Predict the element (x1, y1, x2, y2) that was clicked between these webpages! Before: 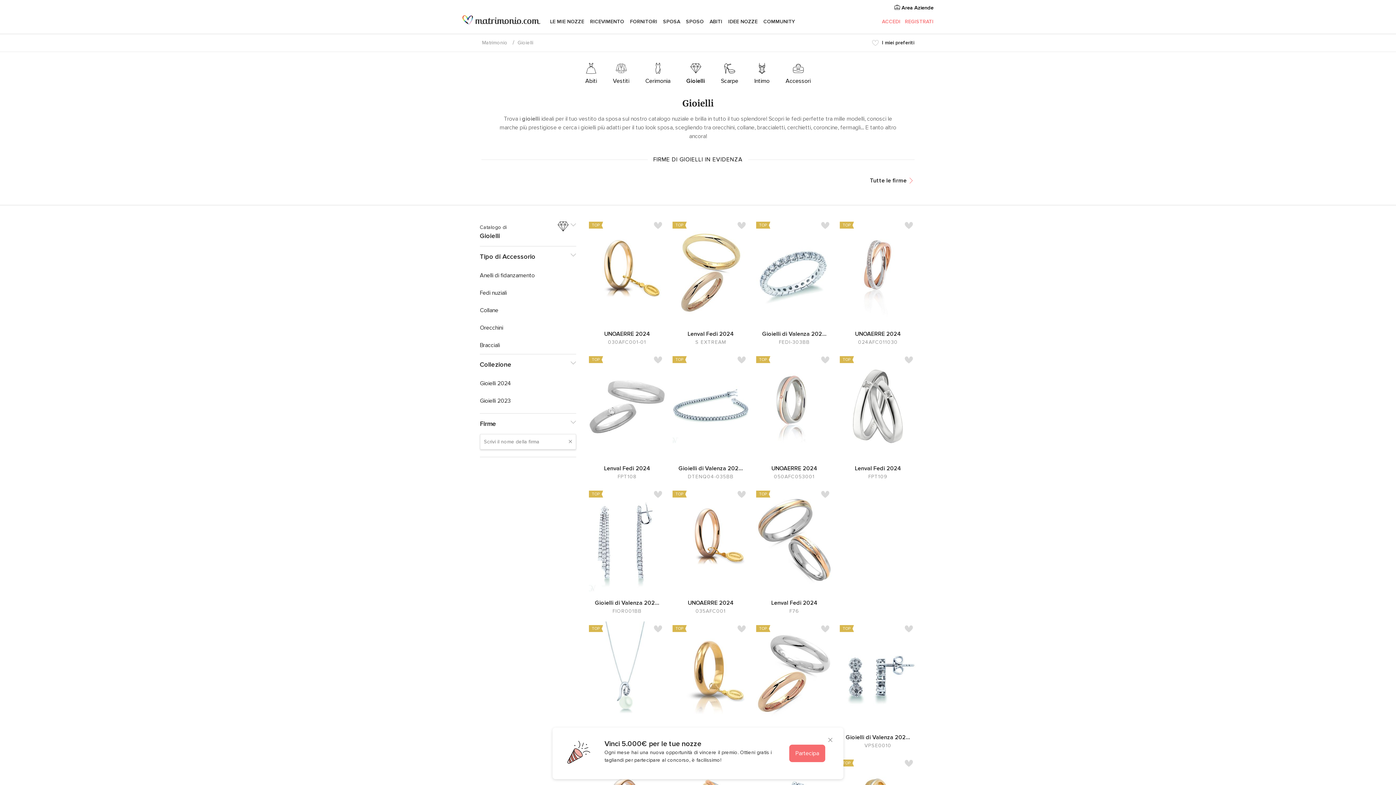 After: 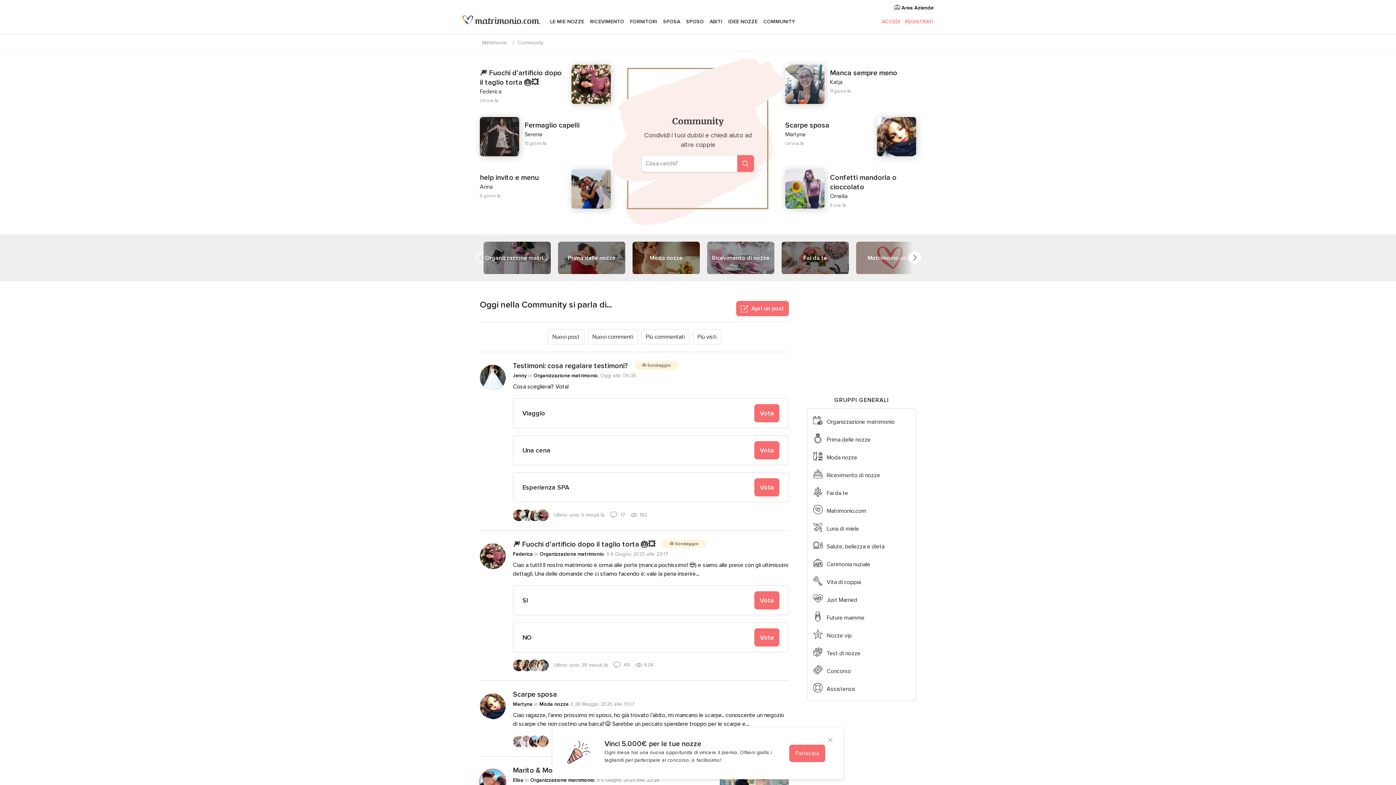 Action: bbox: (763, 12, 795, 30) label: COMMUNITY